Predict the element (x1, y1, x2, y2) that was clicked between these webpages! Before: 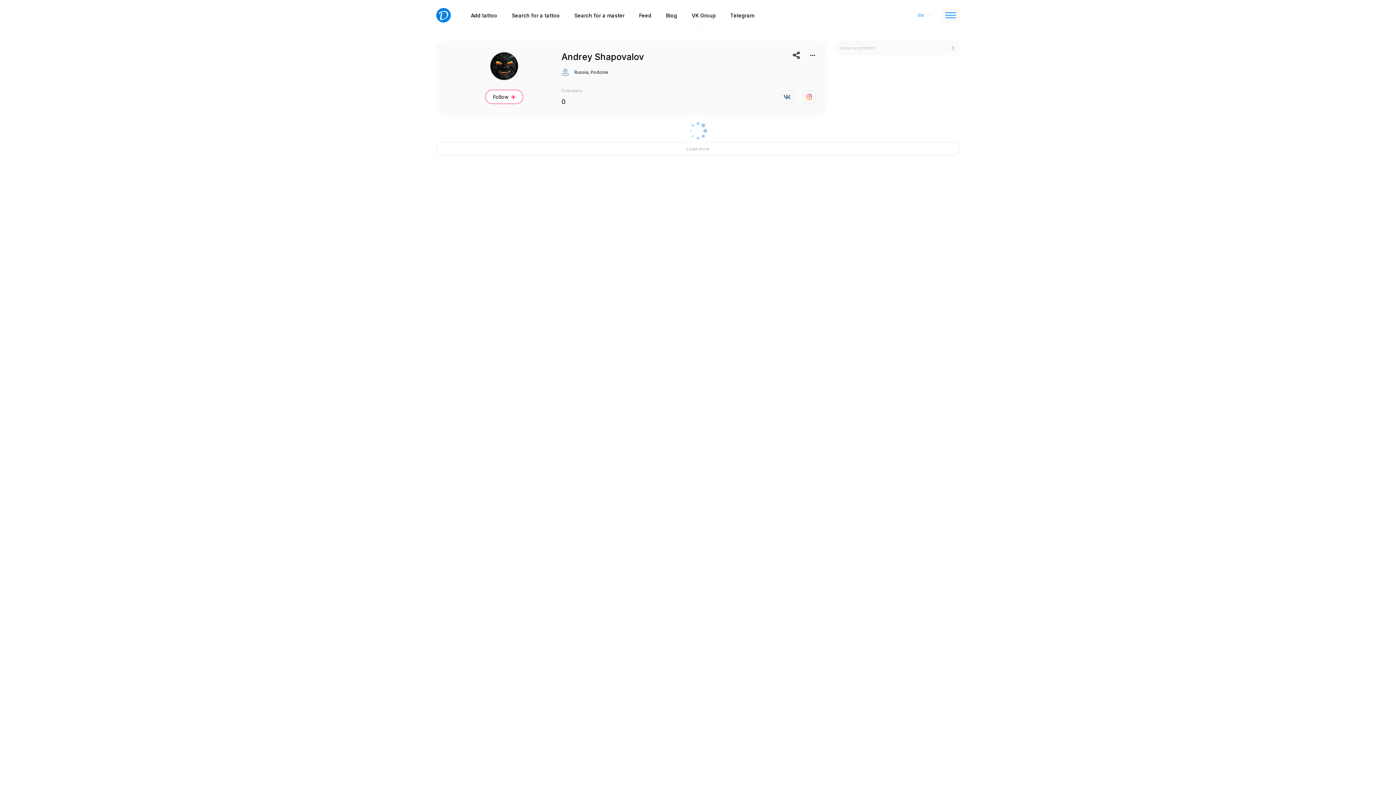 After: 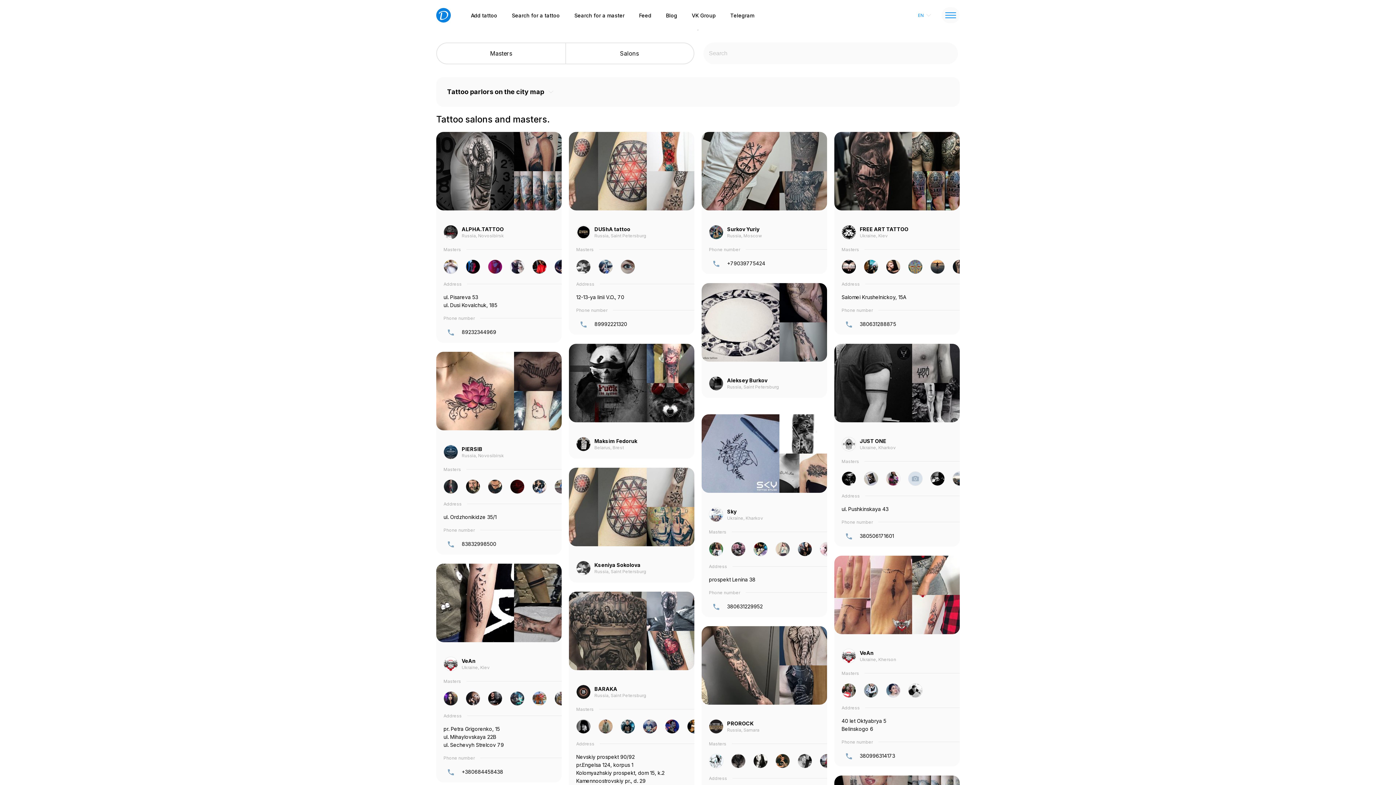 Action: bbox: (436, 15, 450, 22)